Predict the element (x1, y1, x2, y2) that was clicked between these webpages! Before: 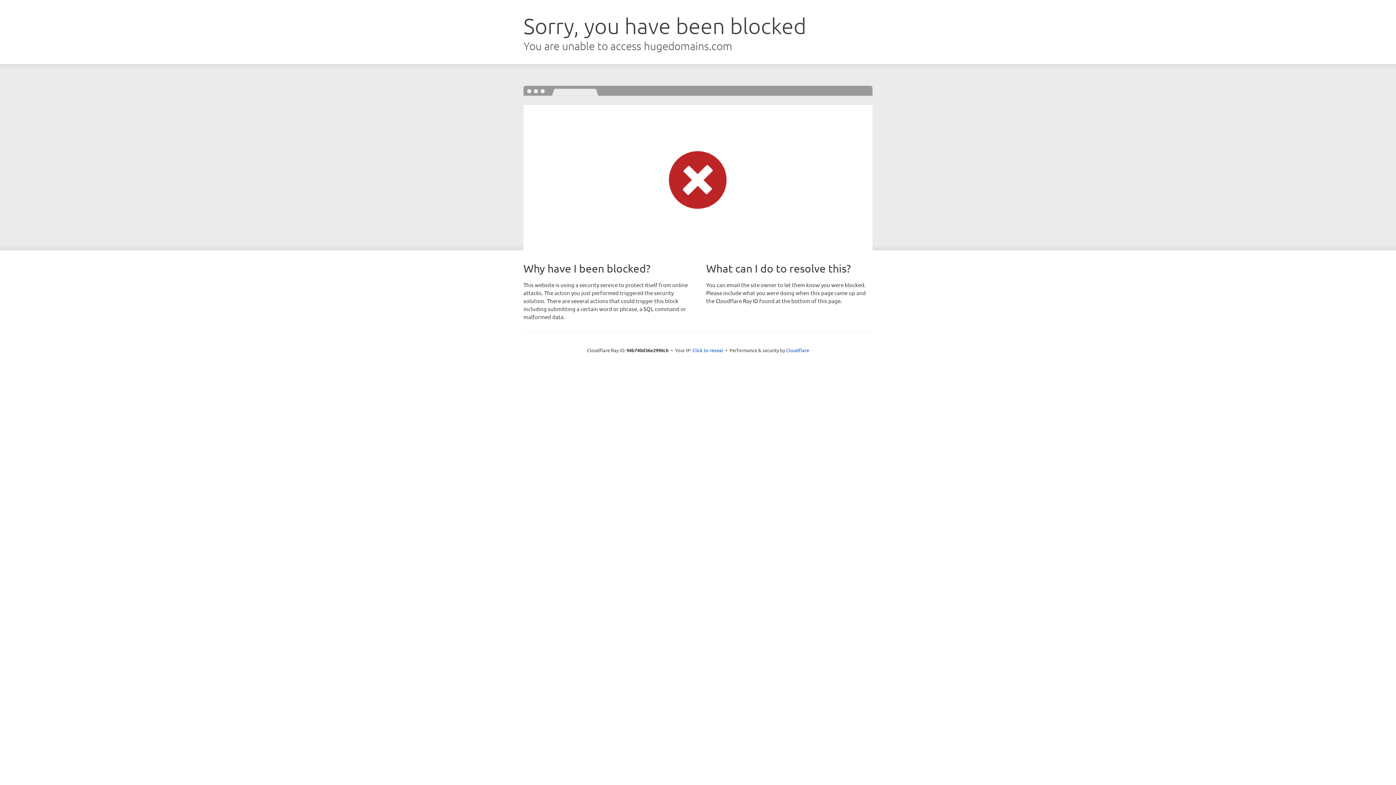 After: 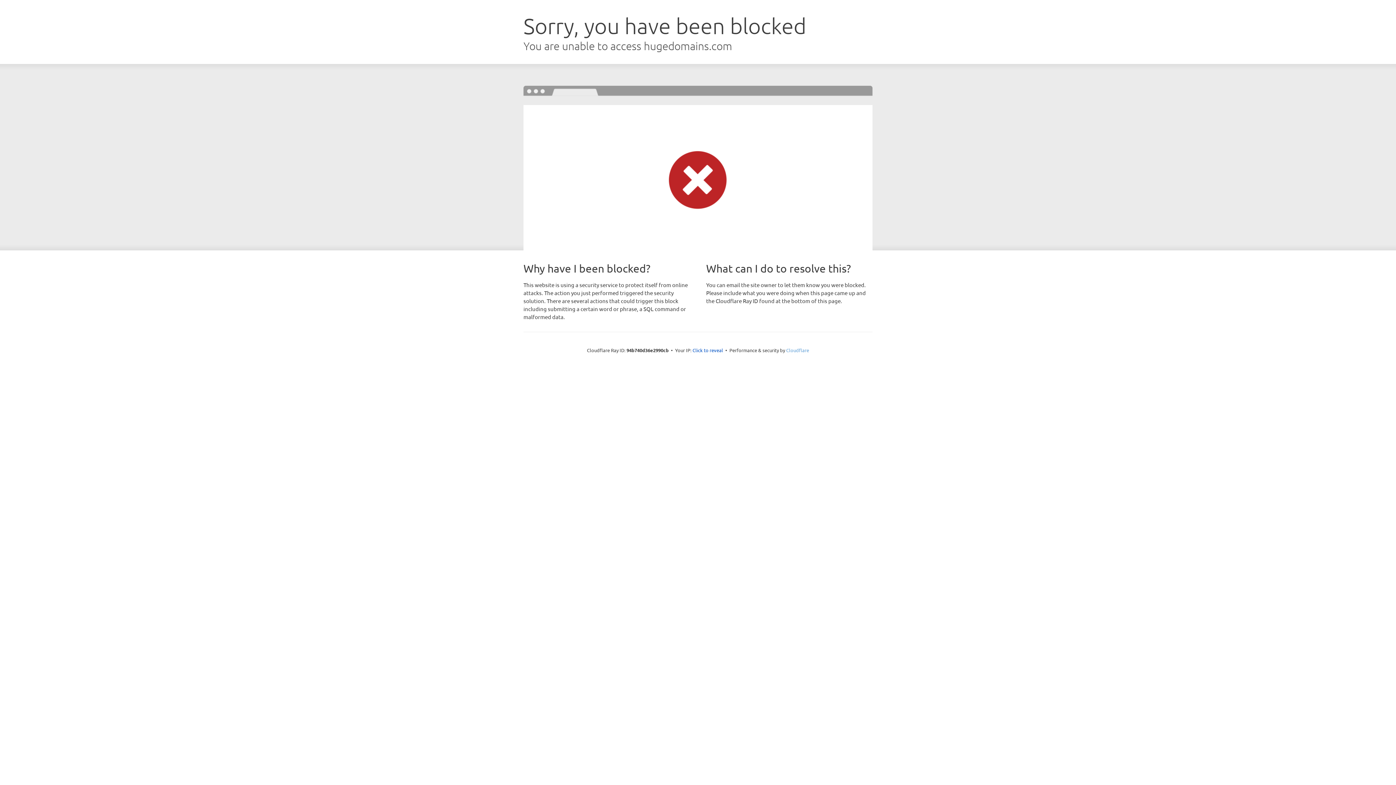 Action: bbox: (786, 347, 809, 353) label: Cloudflare